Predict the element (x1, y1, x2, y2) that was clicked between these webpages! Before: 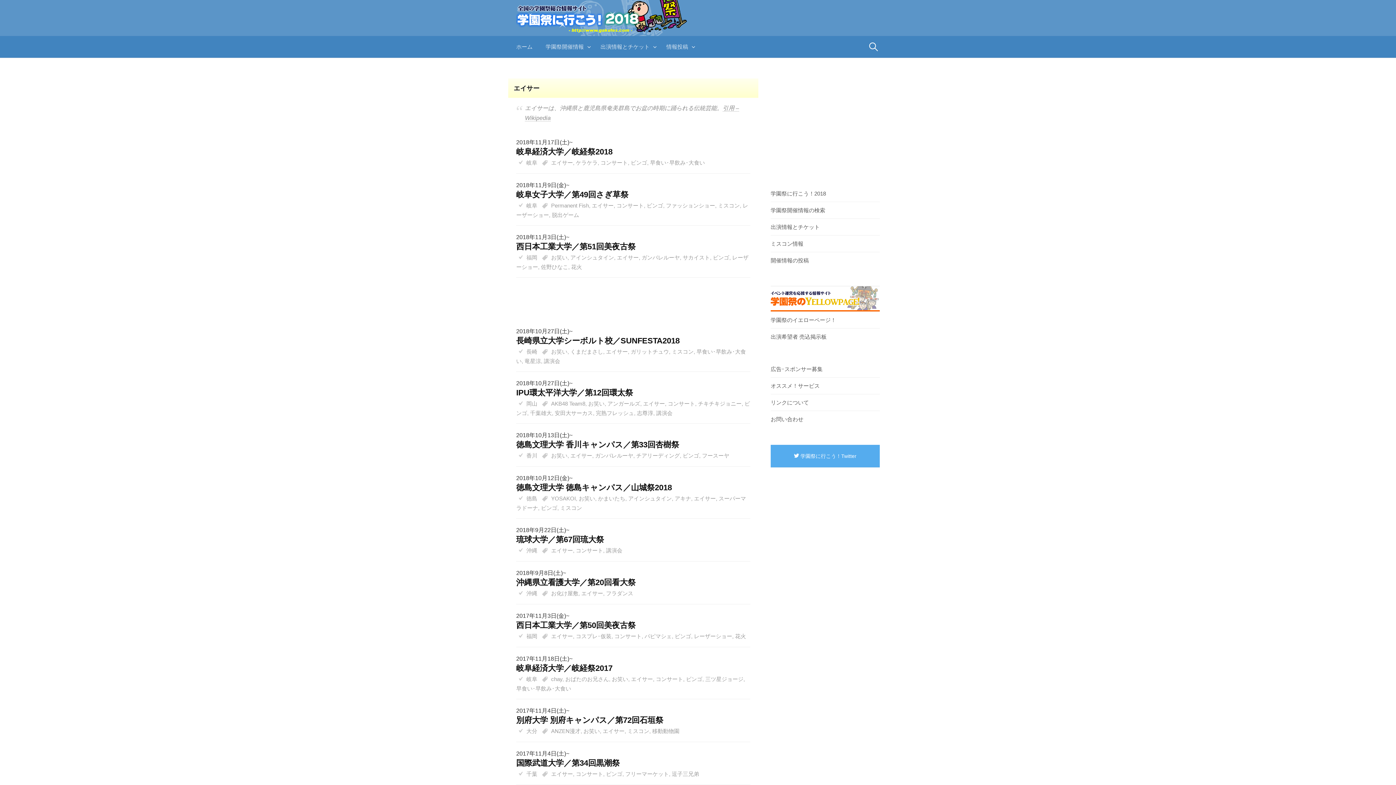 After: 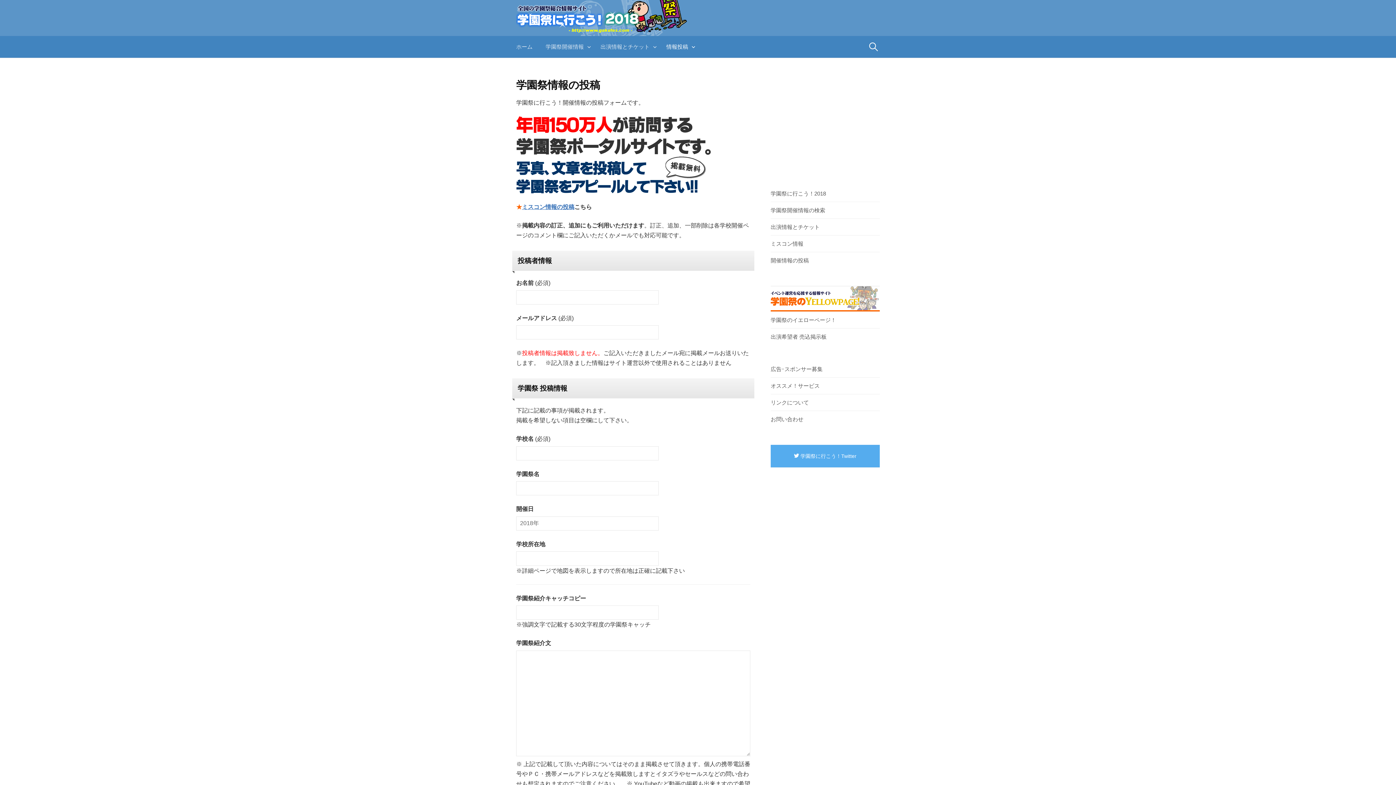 Action: bbox: (770, 257, 809, 263) label: 開催情報の投稿